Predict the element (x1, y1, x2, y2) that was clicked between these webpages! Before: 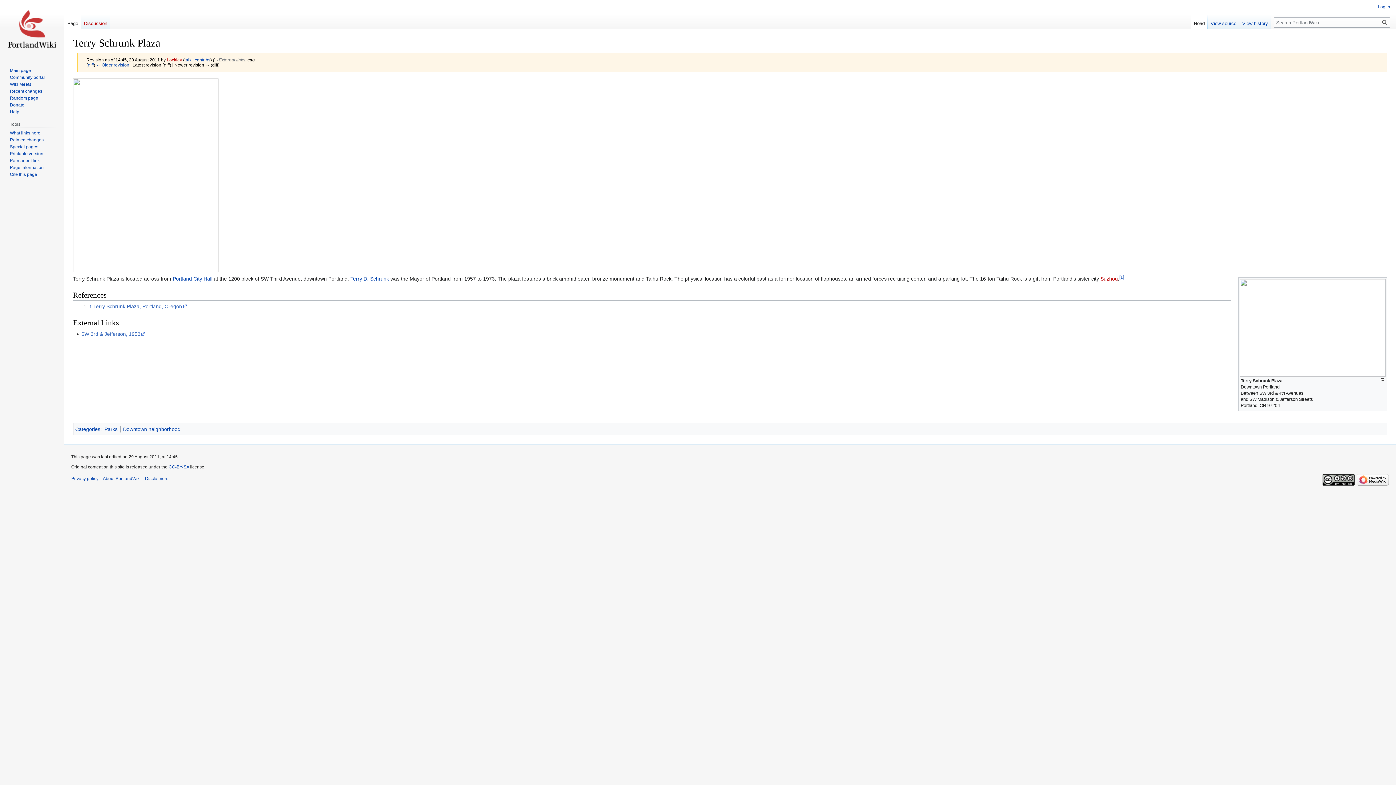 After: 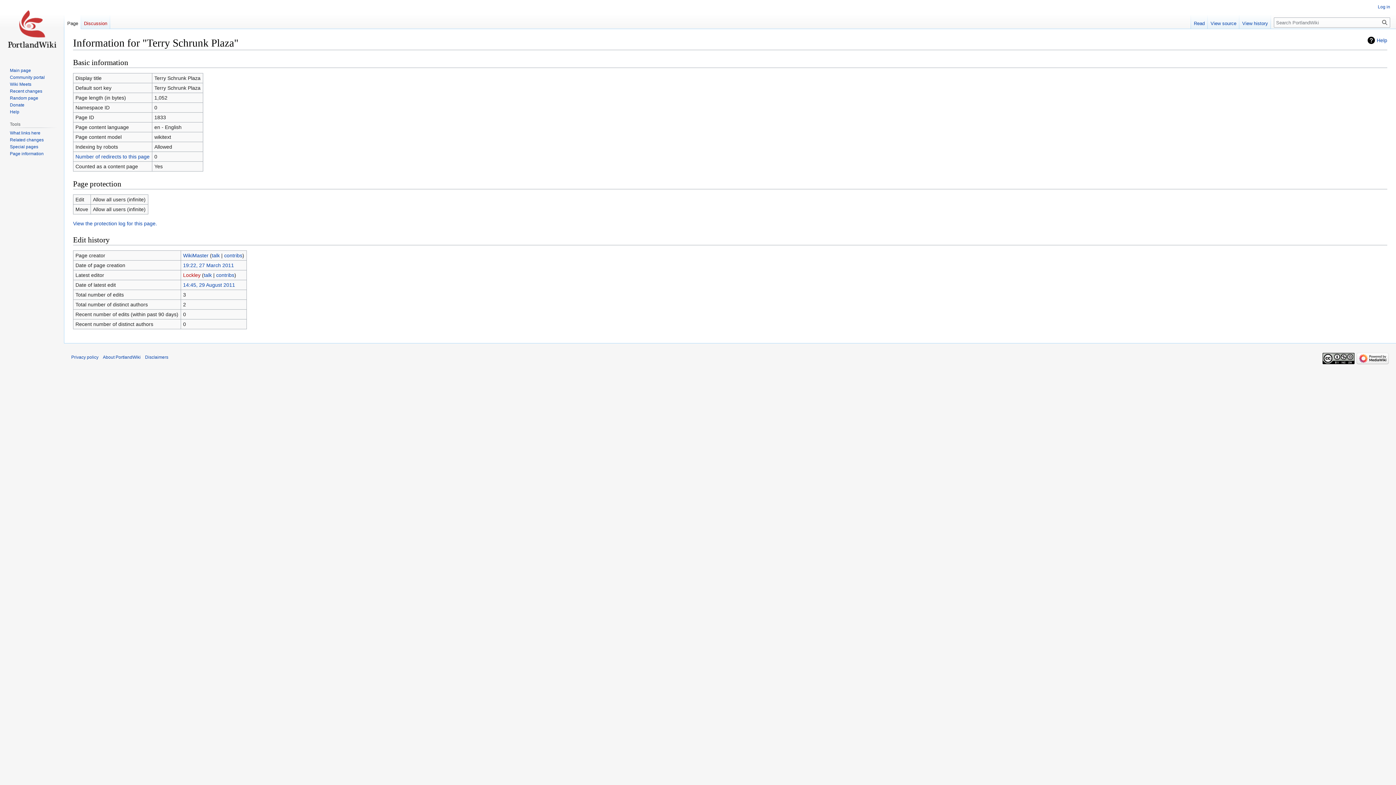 Action: bbox: (9, 164, 43, 170) label: Page information